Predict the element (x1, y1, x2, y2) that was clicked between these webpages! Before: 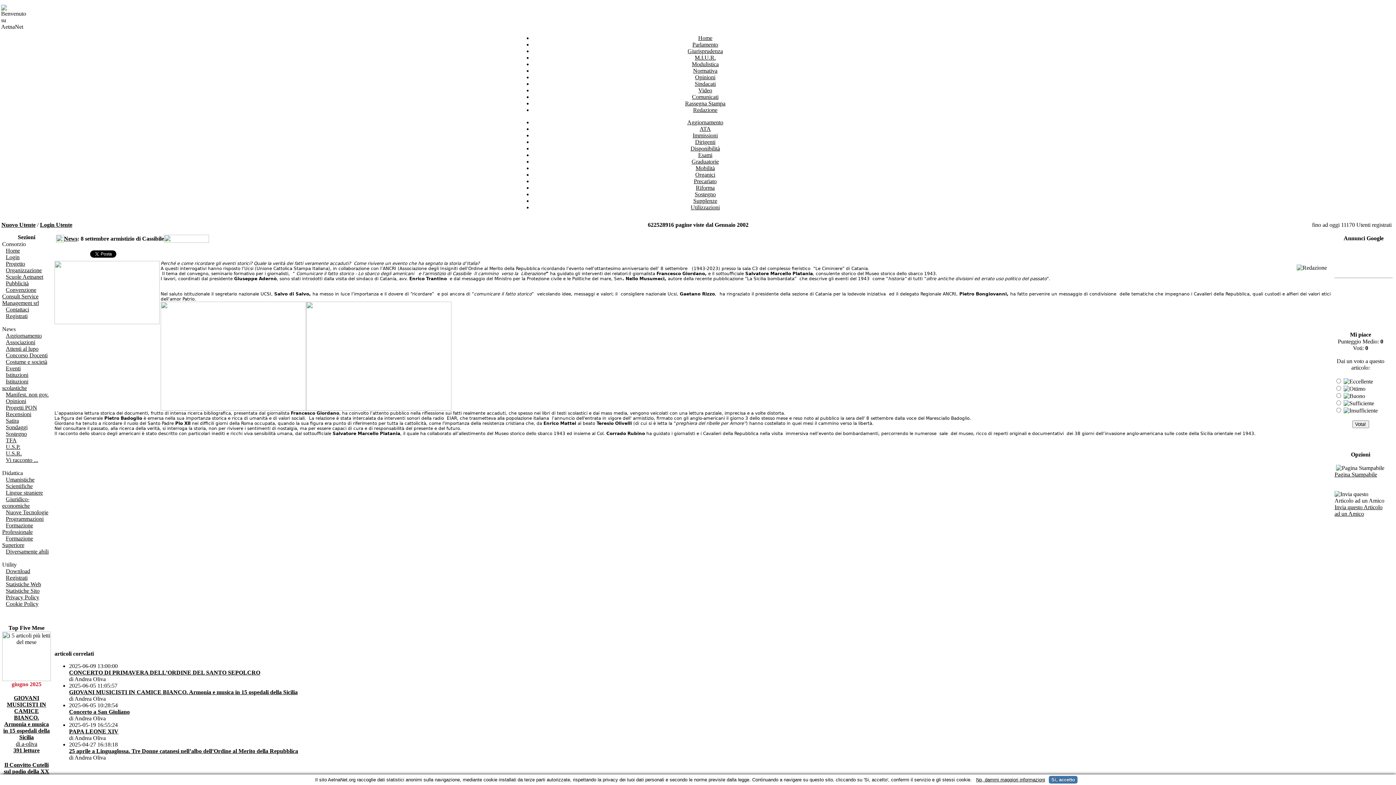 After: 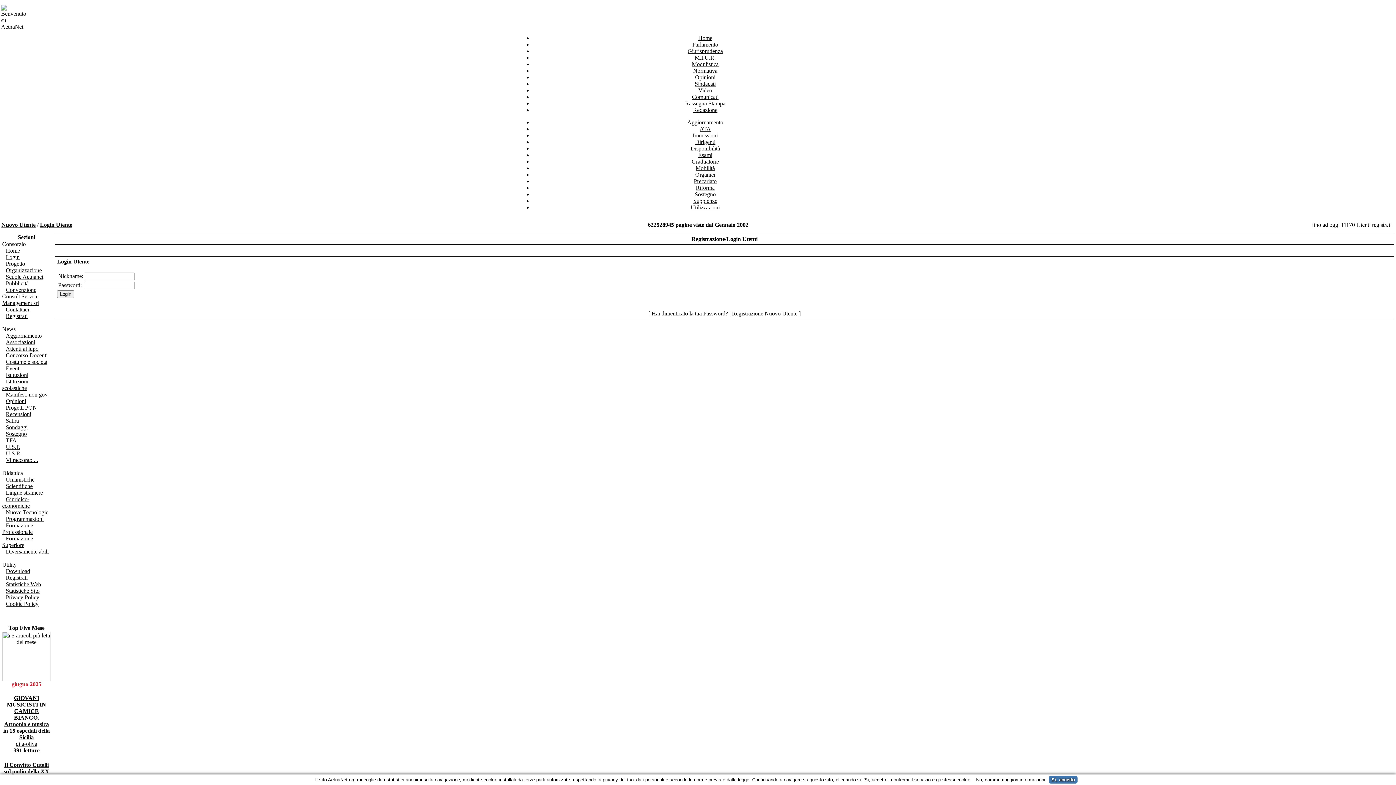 Action: label: Login bbox: (2, 254, 19, 260)